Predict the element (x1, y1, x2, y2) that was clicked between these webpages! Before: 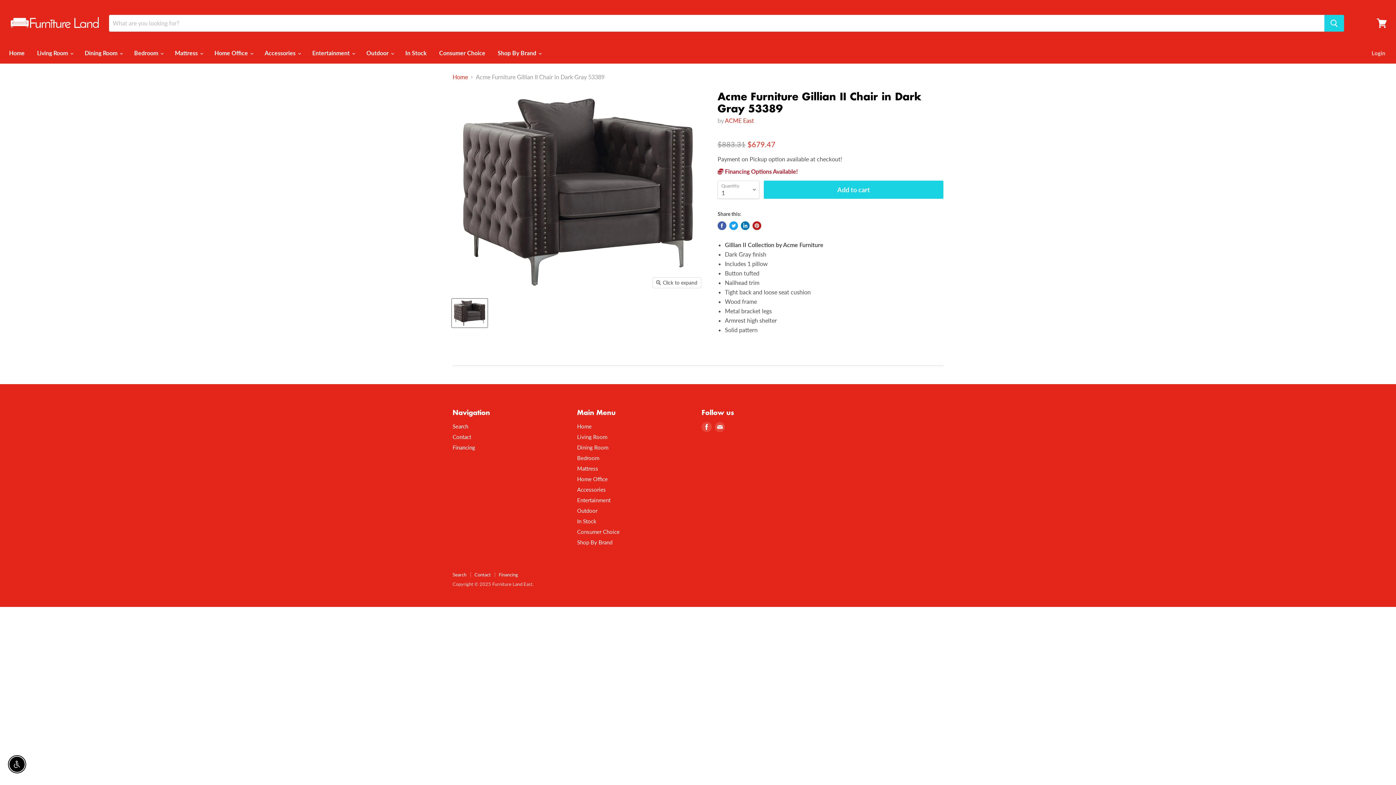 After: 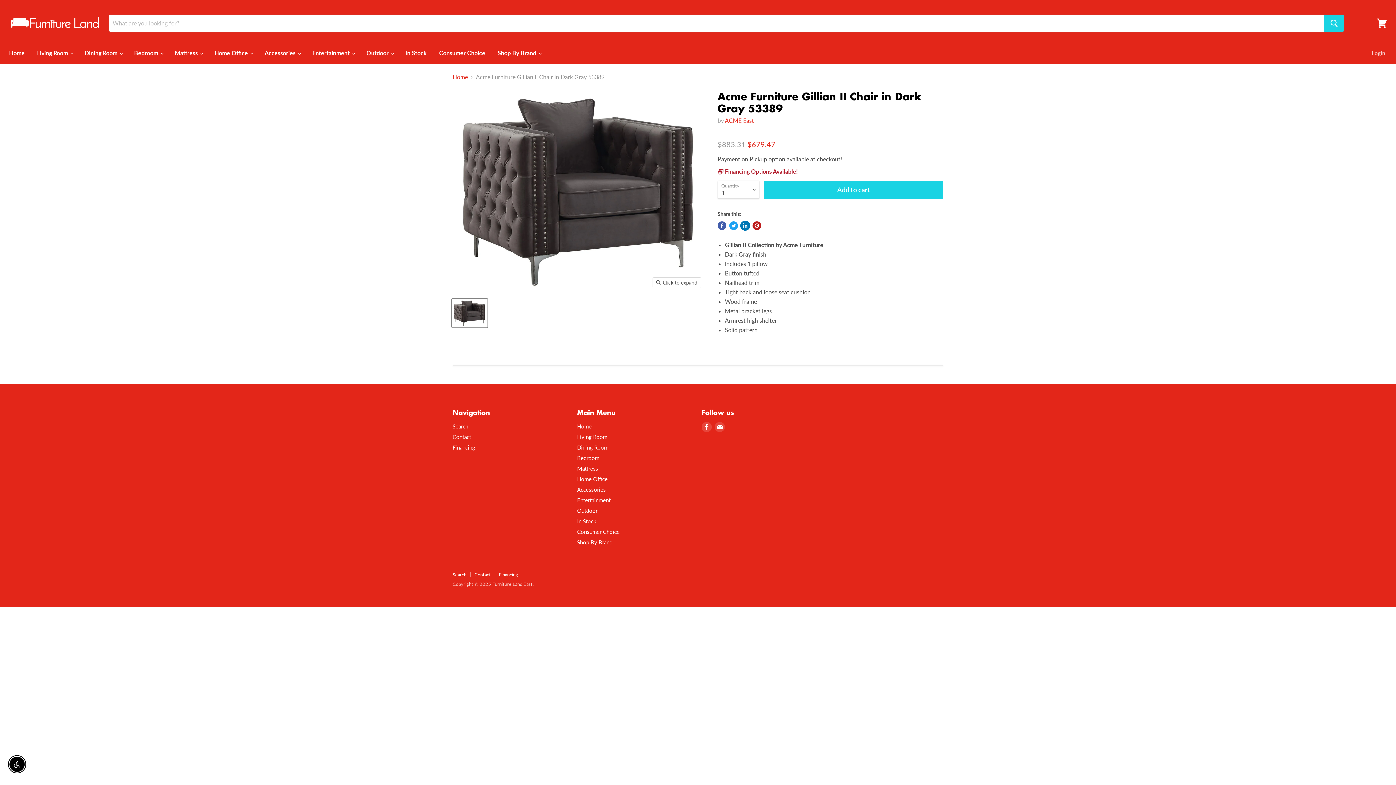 Action: label: Share on LinkedIn bbox: (741, 221, 749, 230)